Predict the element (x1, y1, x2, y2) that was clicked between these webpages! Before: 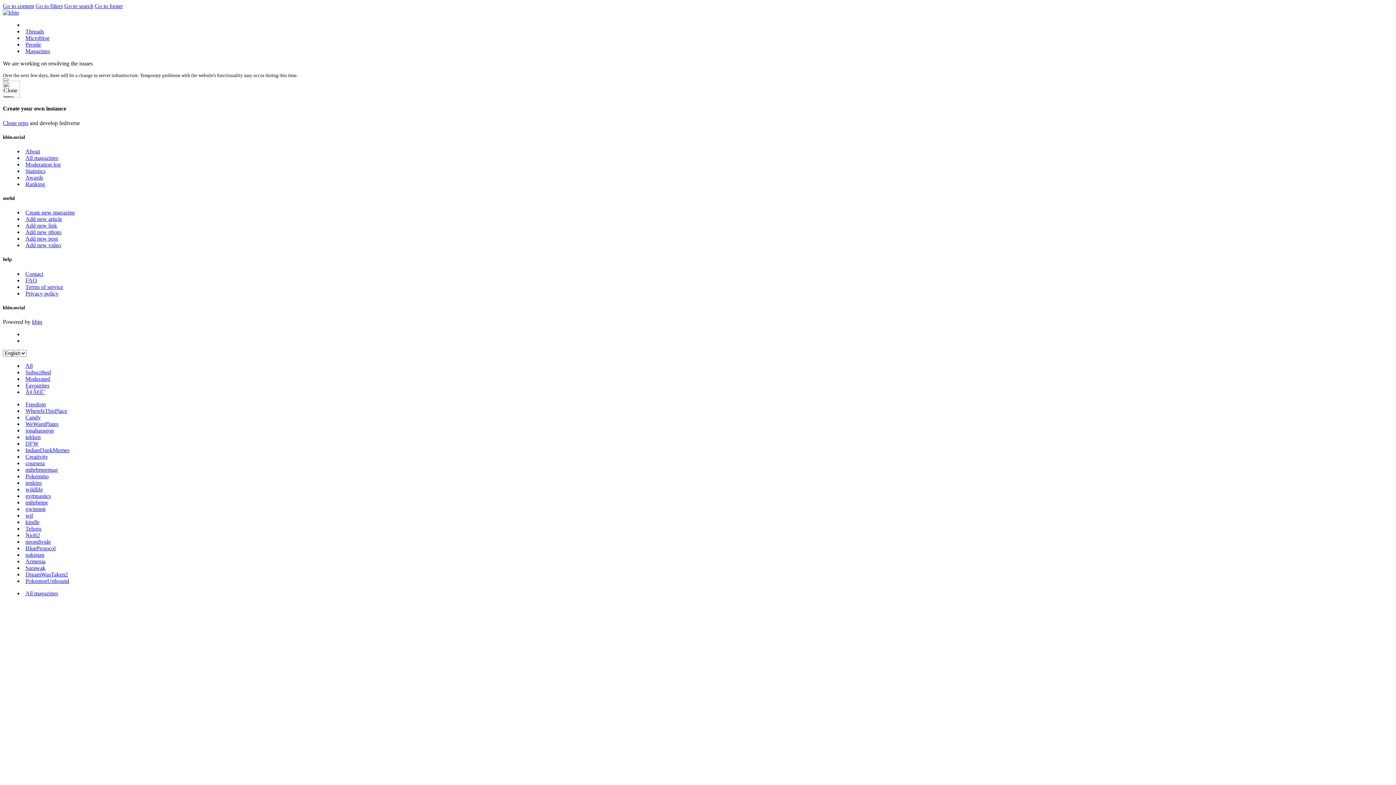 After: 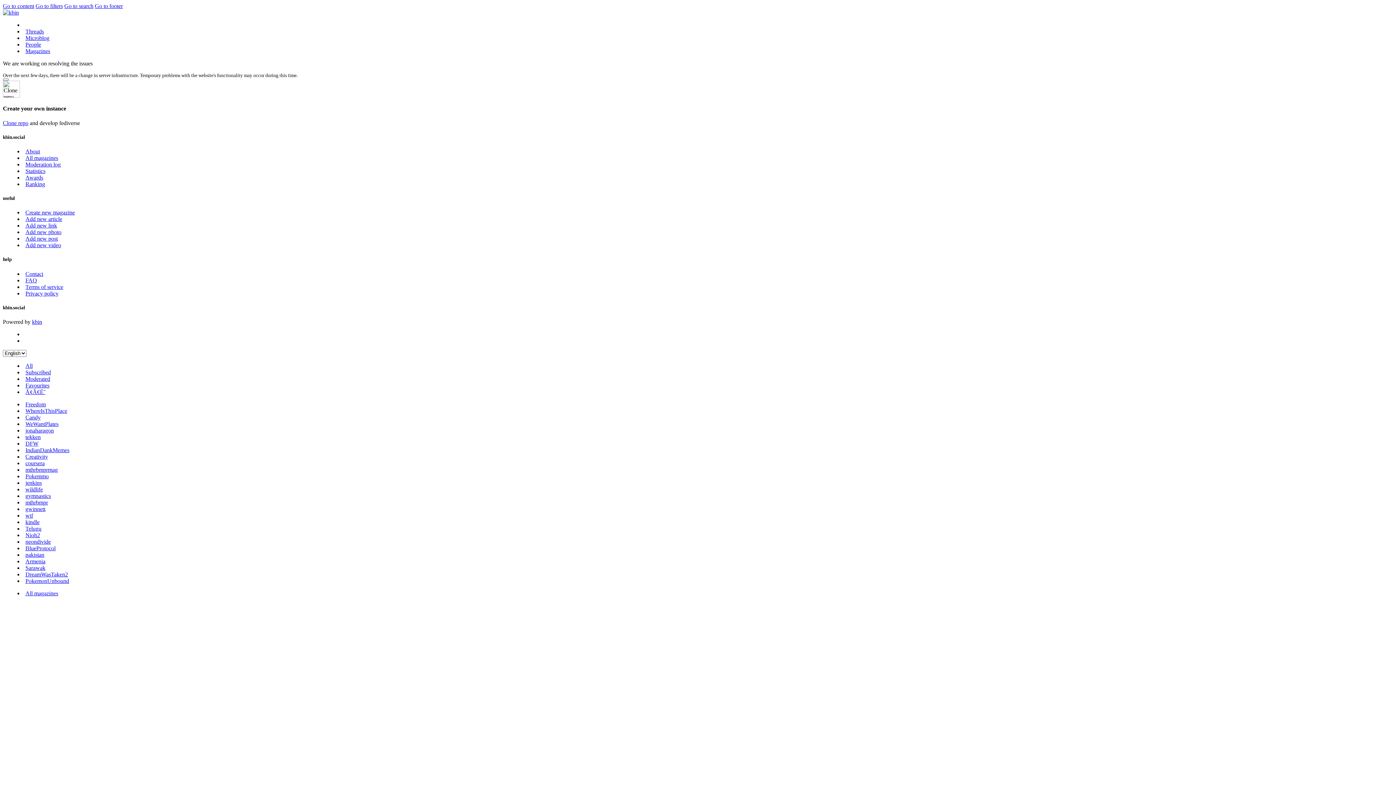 Action: bbox: (25, 512, 33, 518) label: wtf